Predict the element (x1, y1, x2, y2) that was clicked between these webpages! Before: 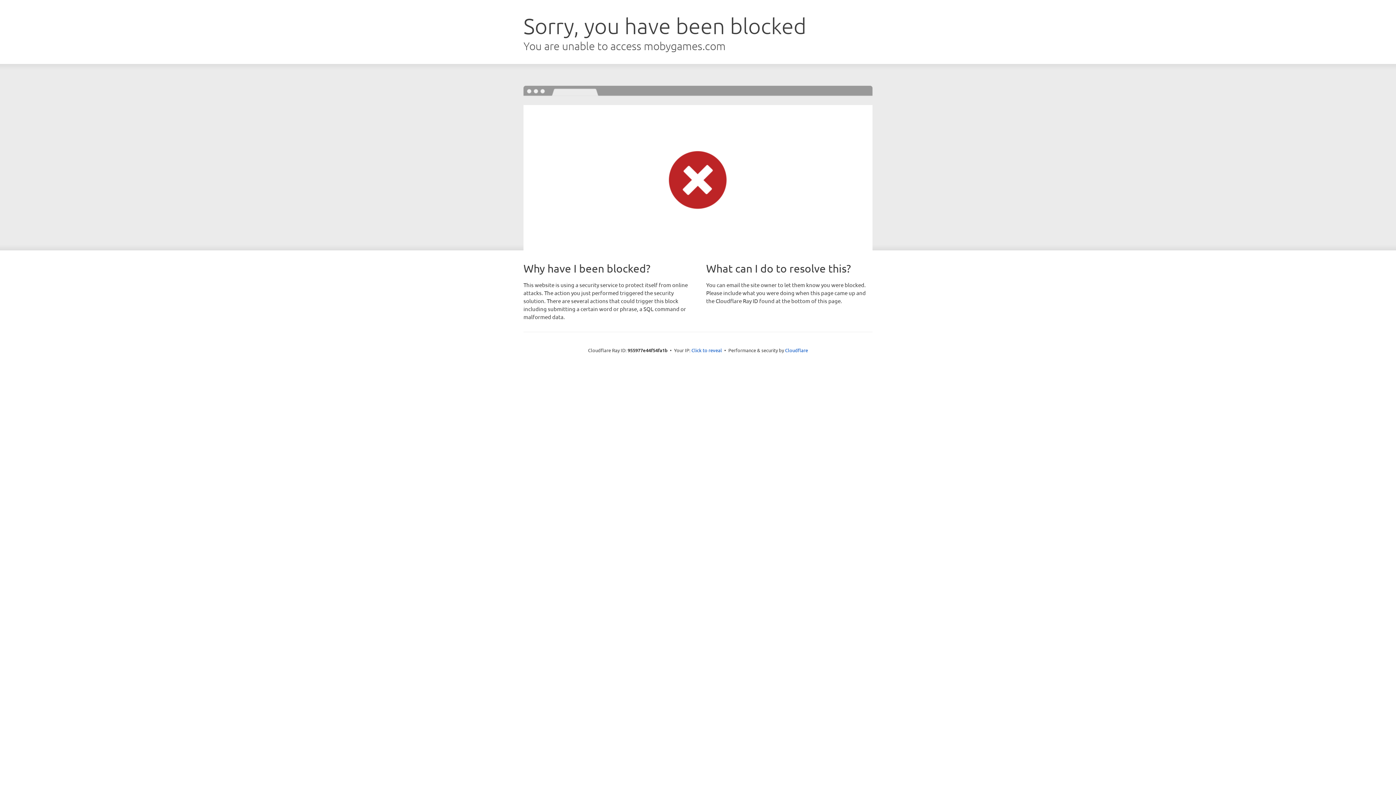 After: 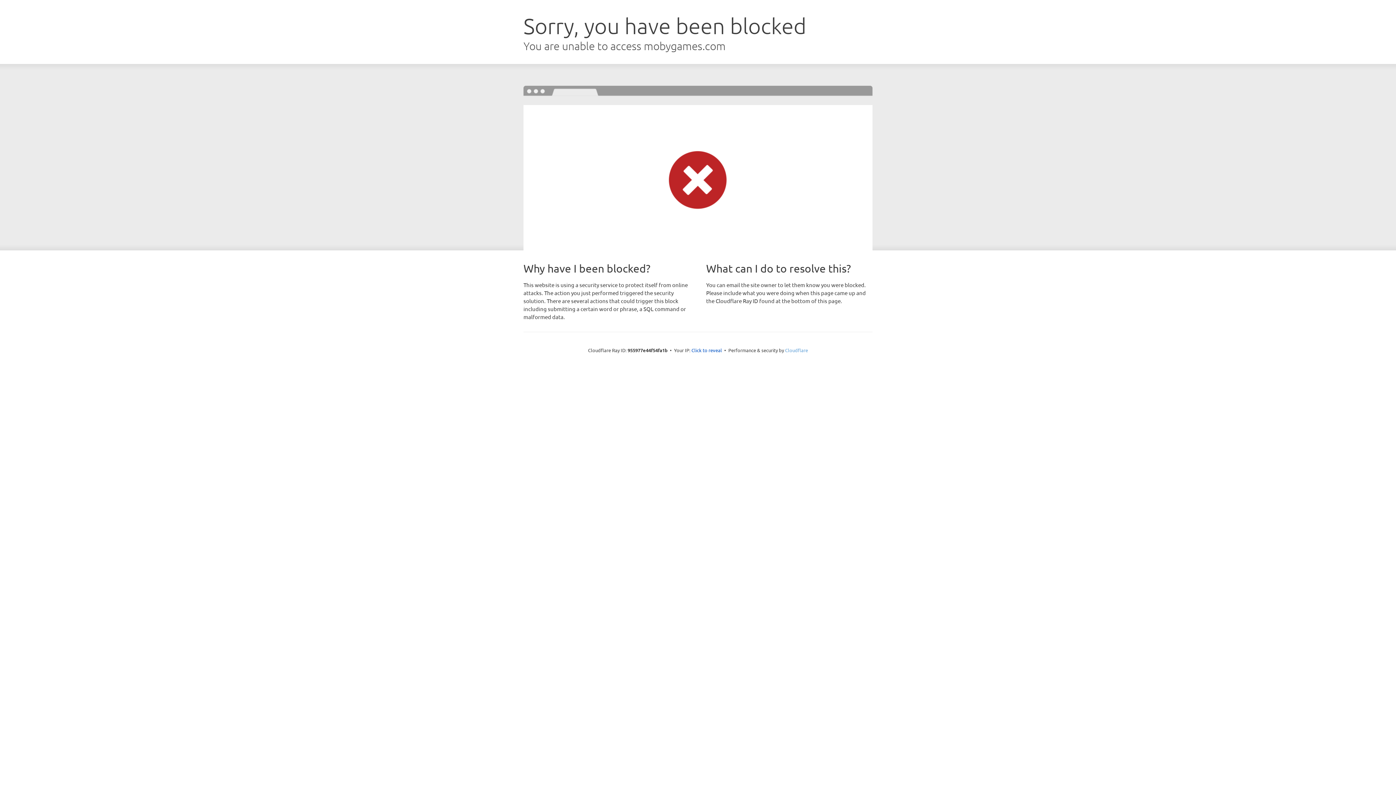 Action: bbox: (785, 347, 808, 353) label: Cloudflare